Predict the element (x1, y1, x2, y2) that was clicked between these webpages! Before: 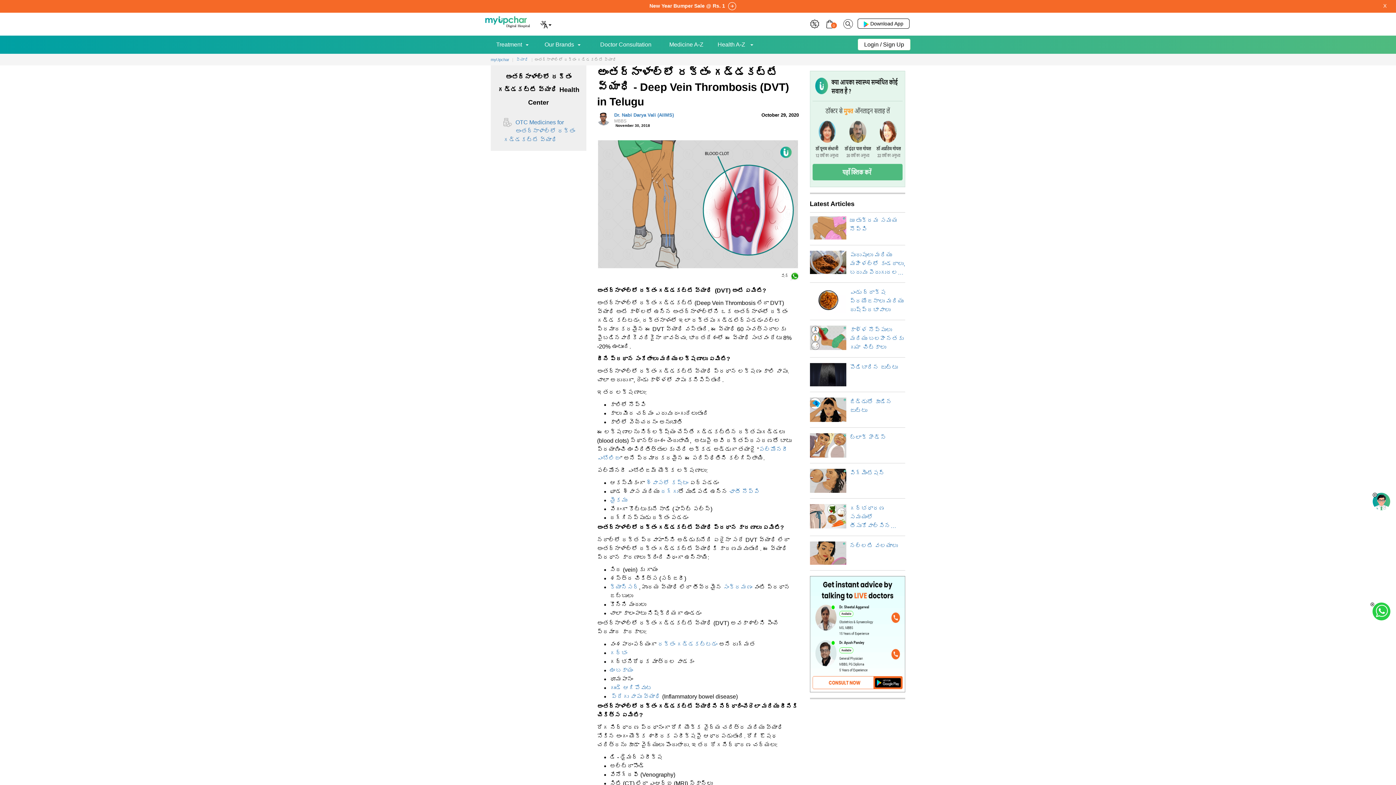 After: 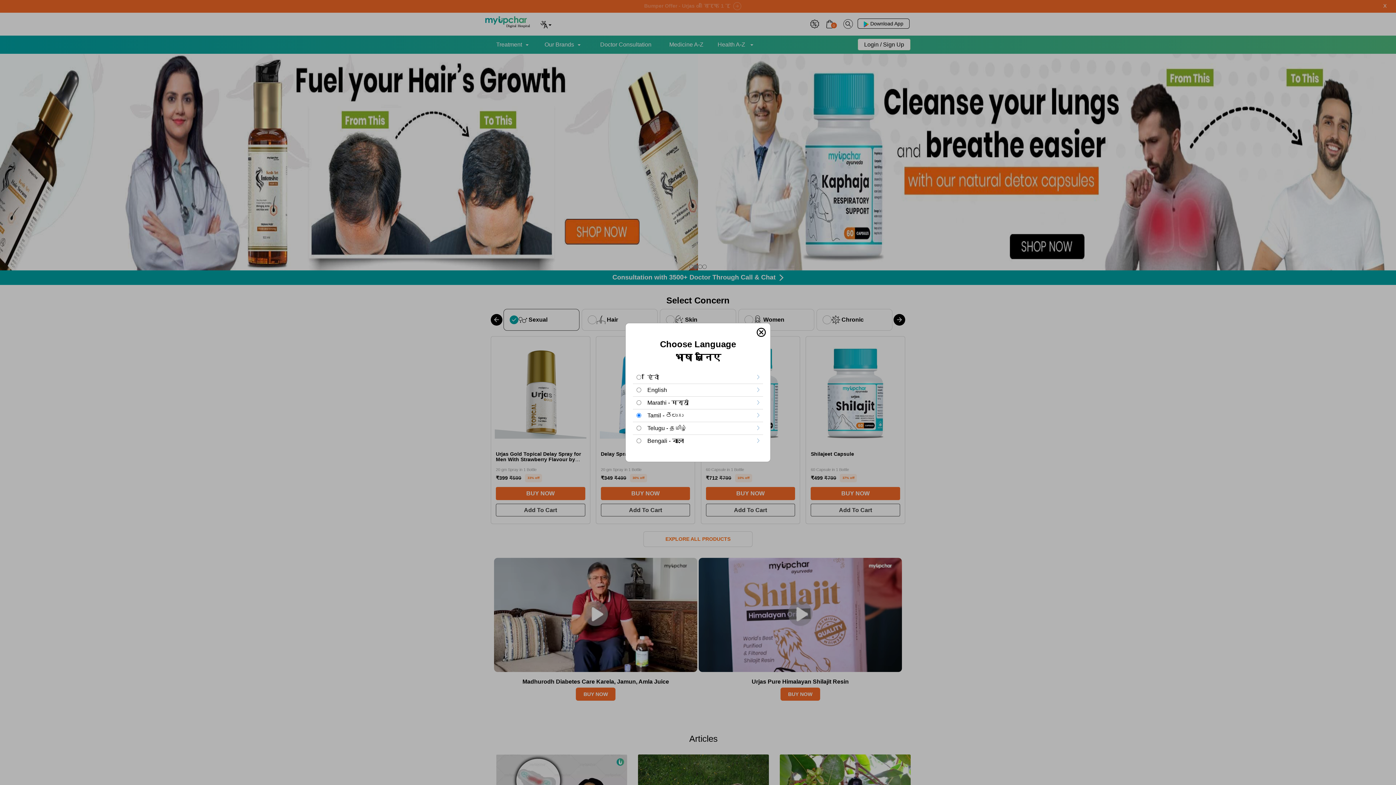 Action: label: myUpchar bbox: (490, 57, 509, 61)